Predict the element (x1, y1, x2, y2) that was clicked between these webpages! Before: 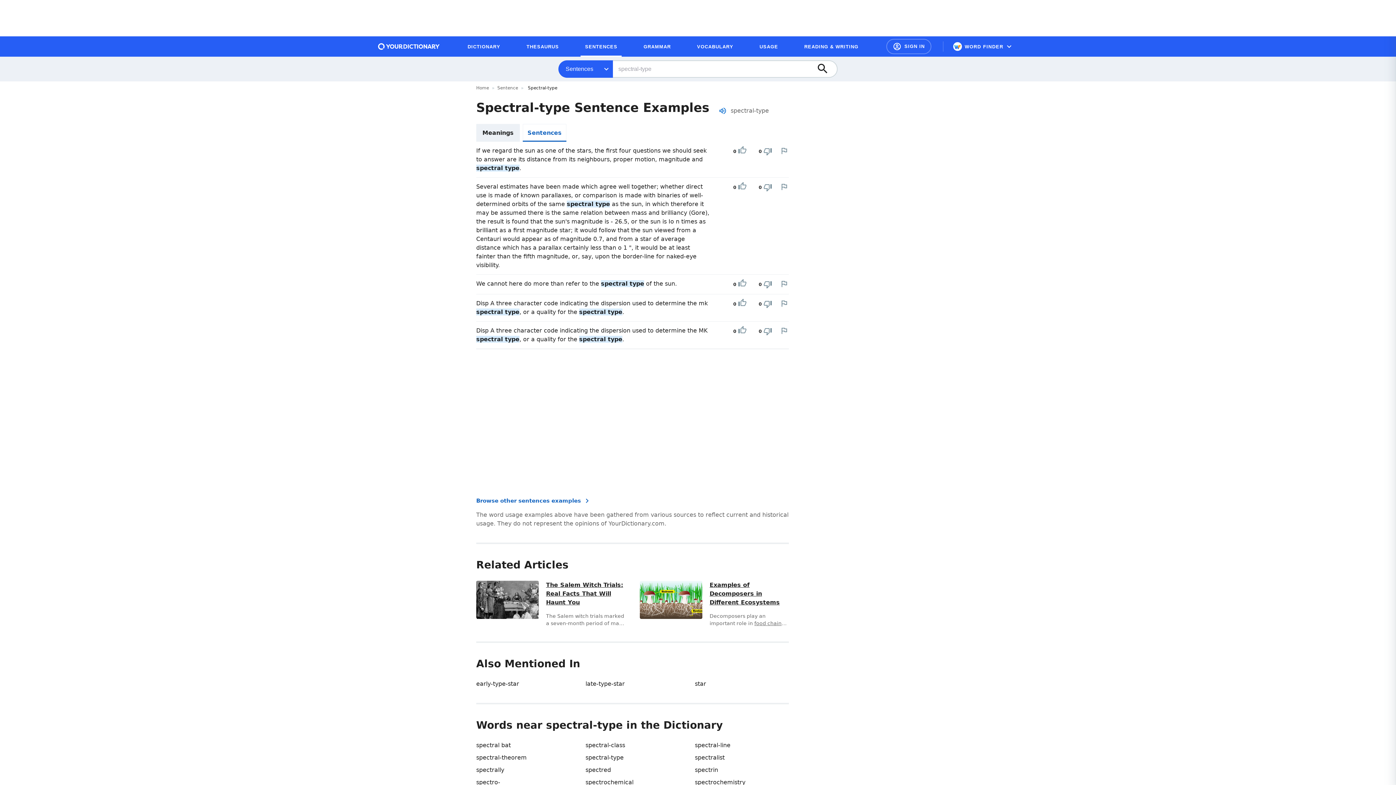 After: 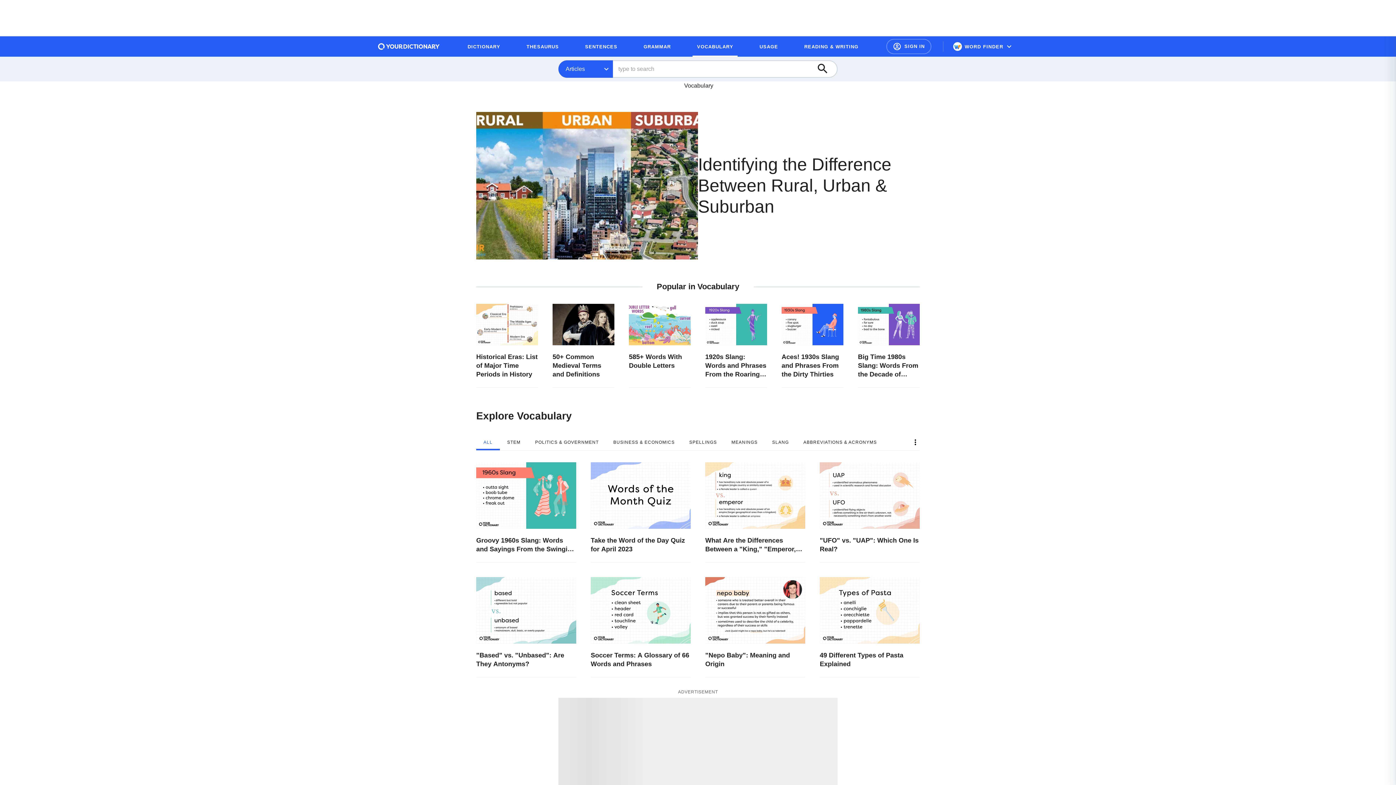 Action: bbox: (692, 39, 737, 53) label: VOCABULARY